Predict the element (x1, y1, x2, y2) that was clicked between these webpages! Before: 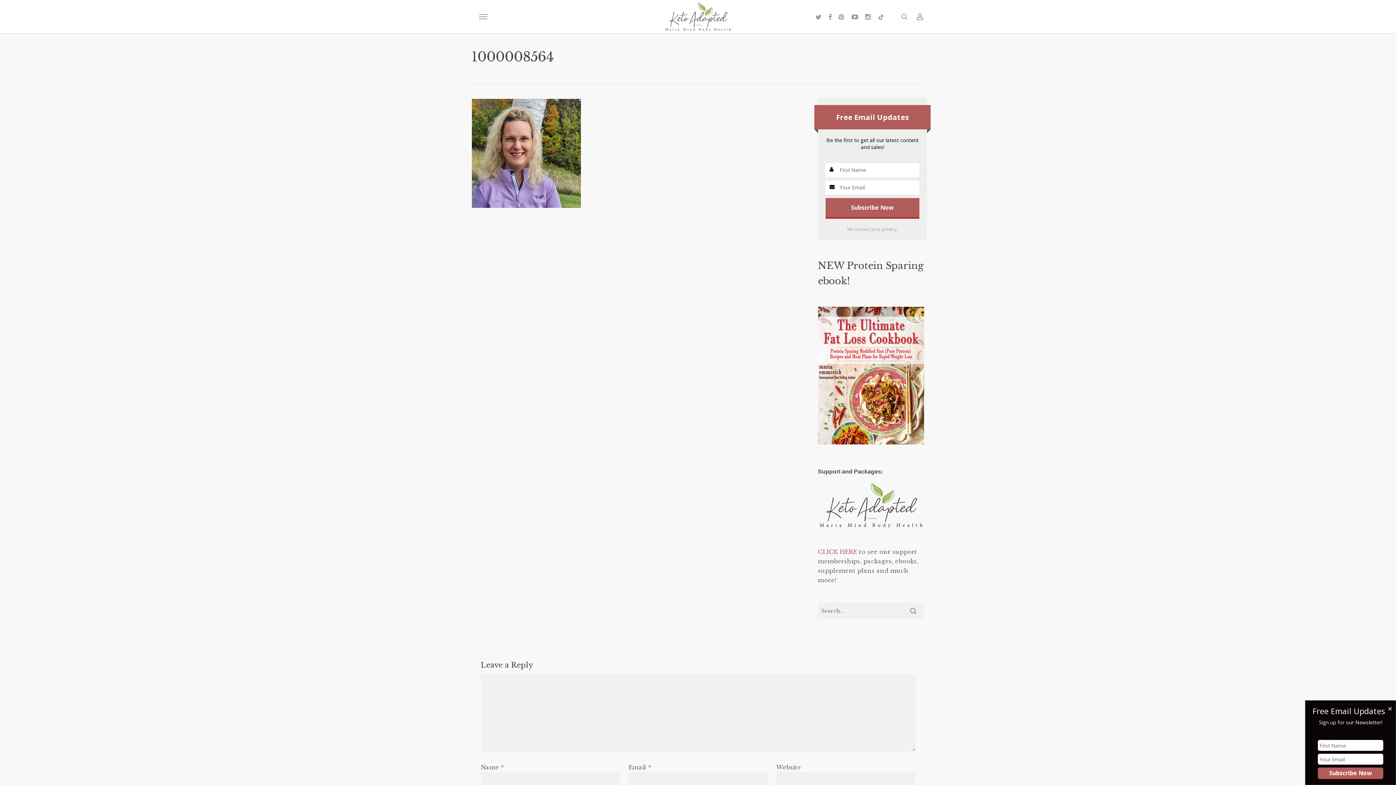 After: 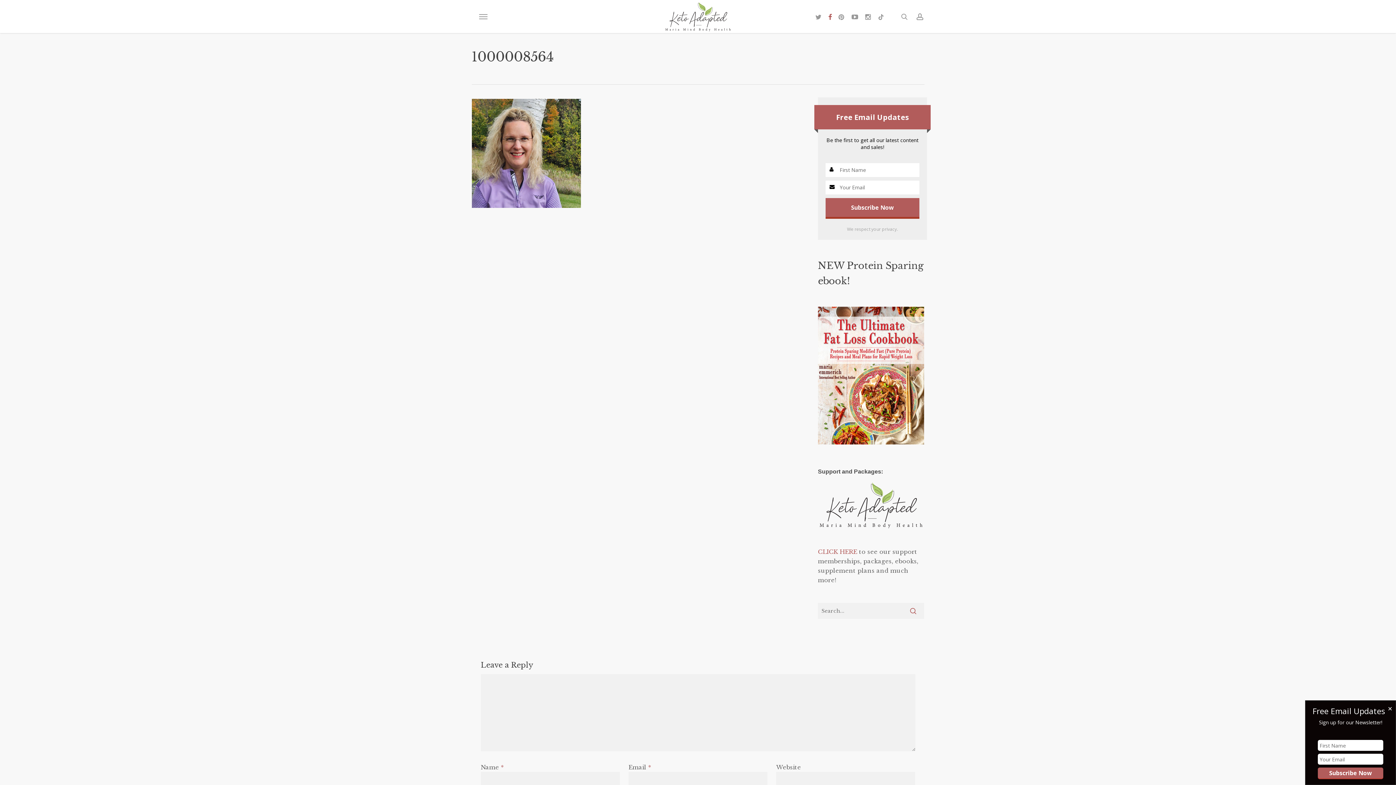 Action: label: facebook bbox: (825, 12, 835, 20)